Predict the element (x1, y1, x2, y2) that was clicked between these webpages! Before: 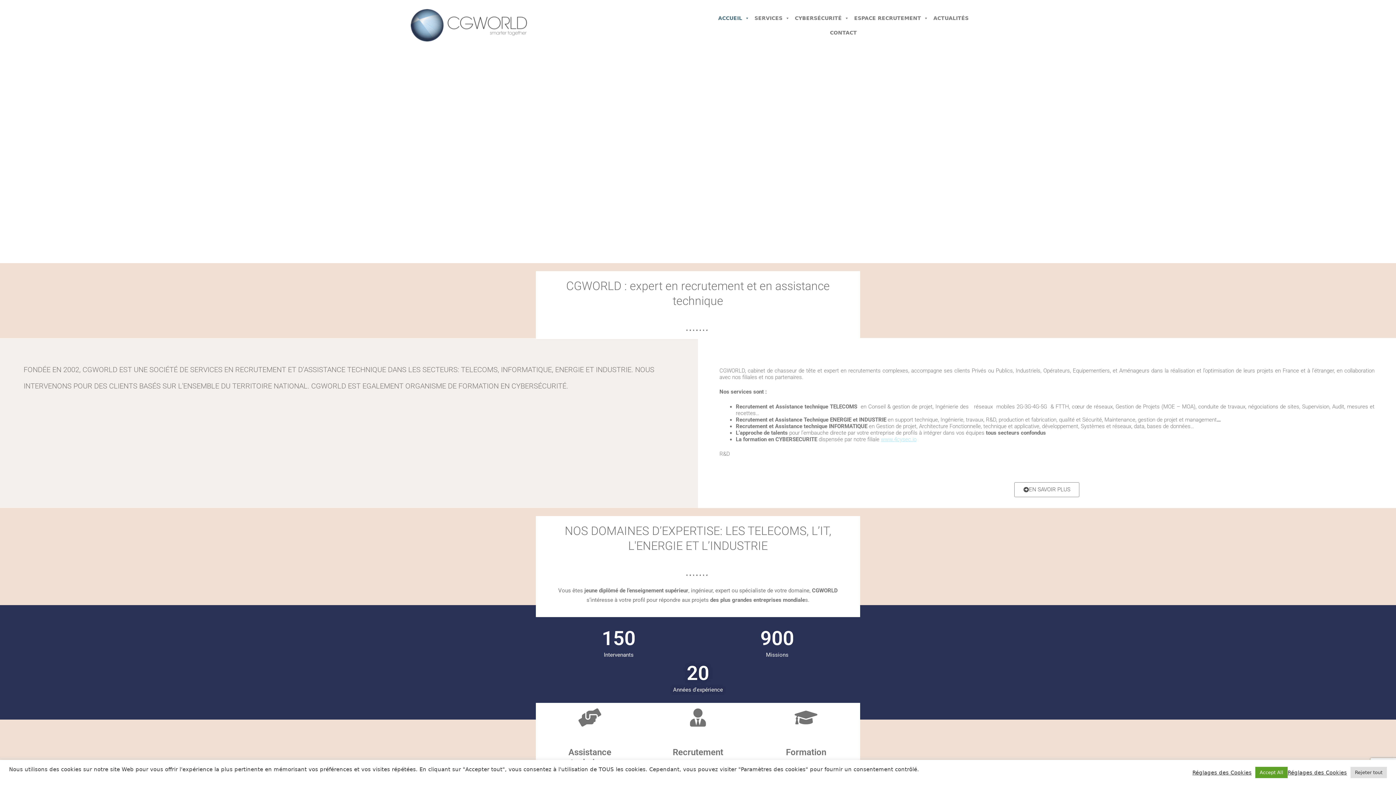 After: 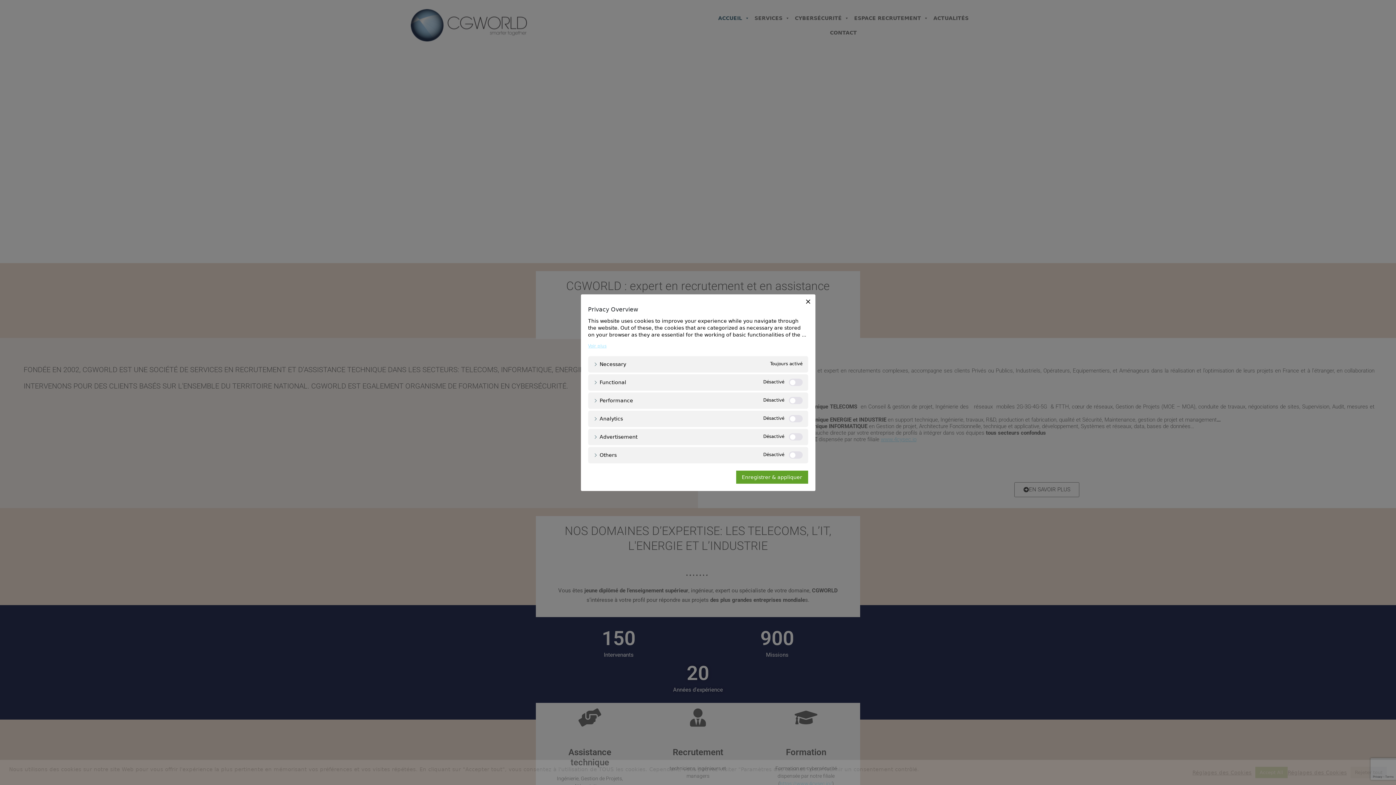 Action: label: Réglages des Cookies bbox: (1192, 769, 1252, 776)